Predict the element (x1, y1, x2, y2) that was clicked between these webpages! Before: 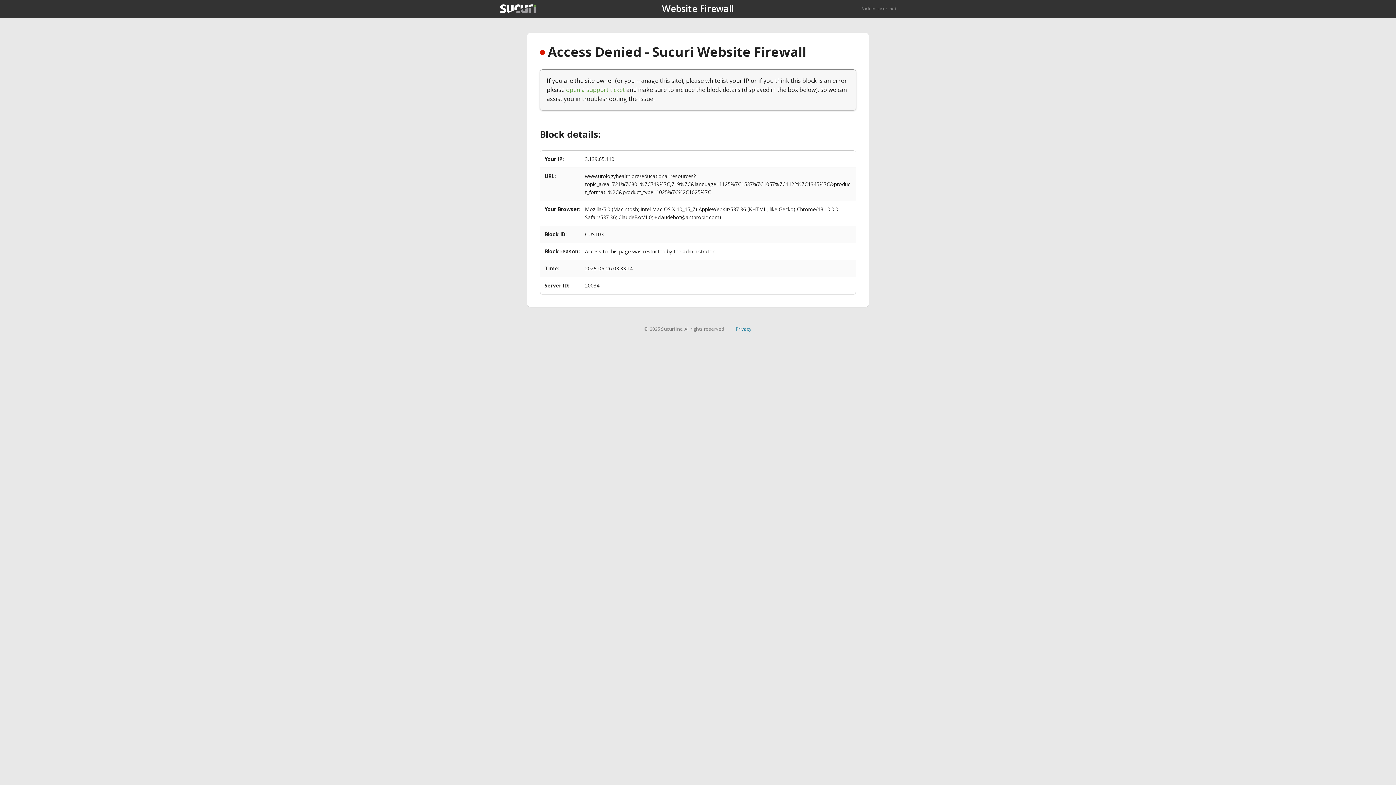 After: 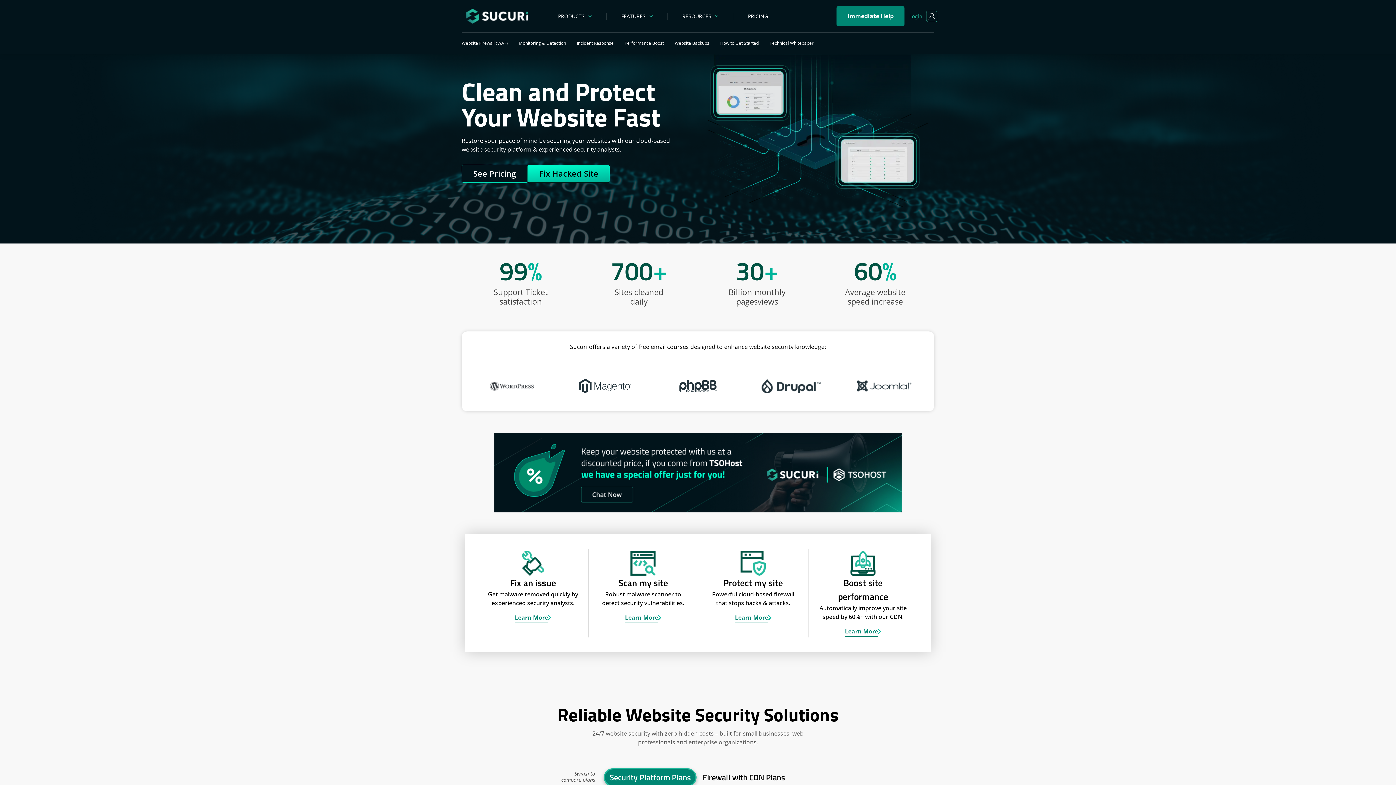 Action: bbox: (861, 5, 896, 11) label: Back to sucuri.net